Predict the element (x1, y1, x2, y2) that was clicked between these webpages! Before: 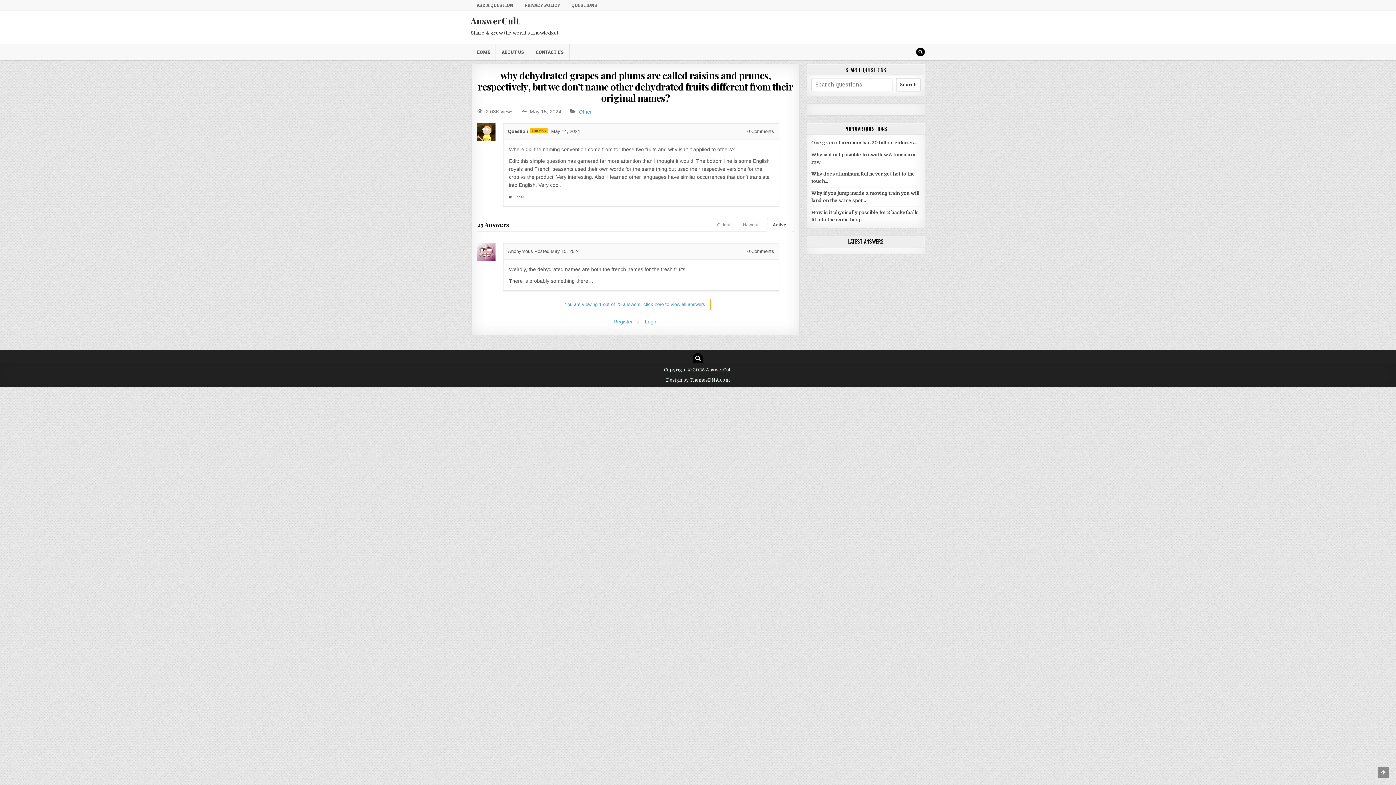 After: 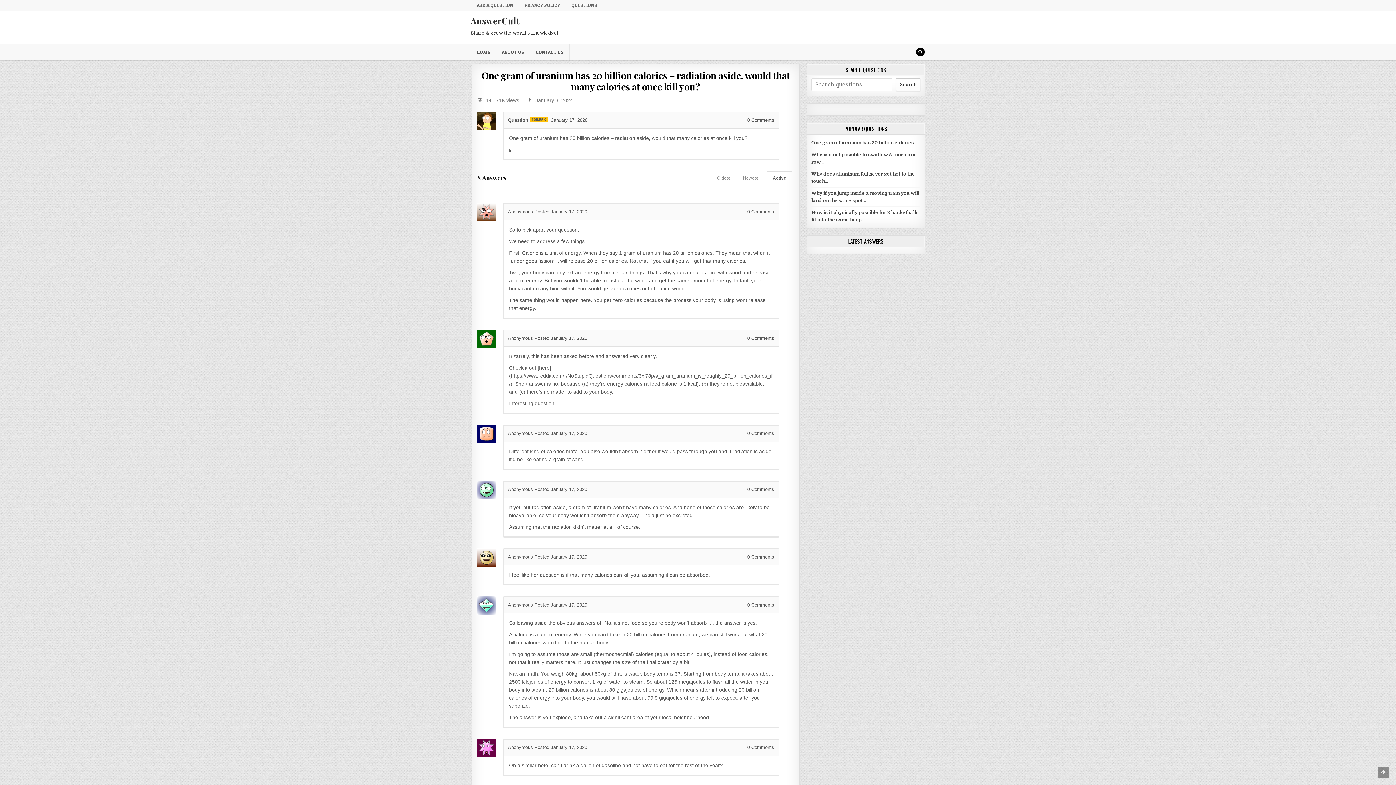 Action: label: One gram of uranium has 20 billion calories… bbox: (811, 140, 917, 145)